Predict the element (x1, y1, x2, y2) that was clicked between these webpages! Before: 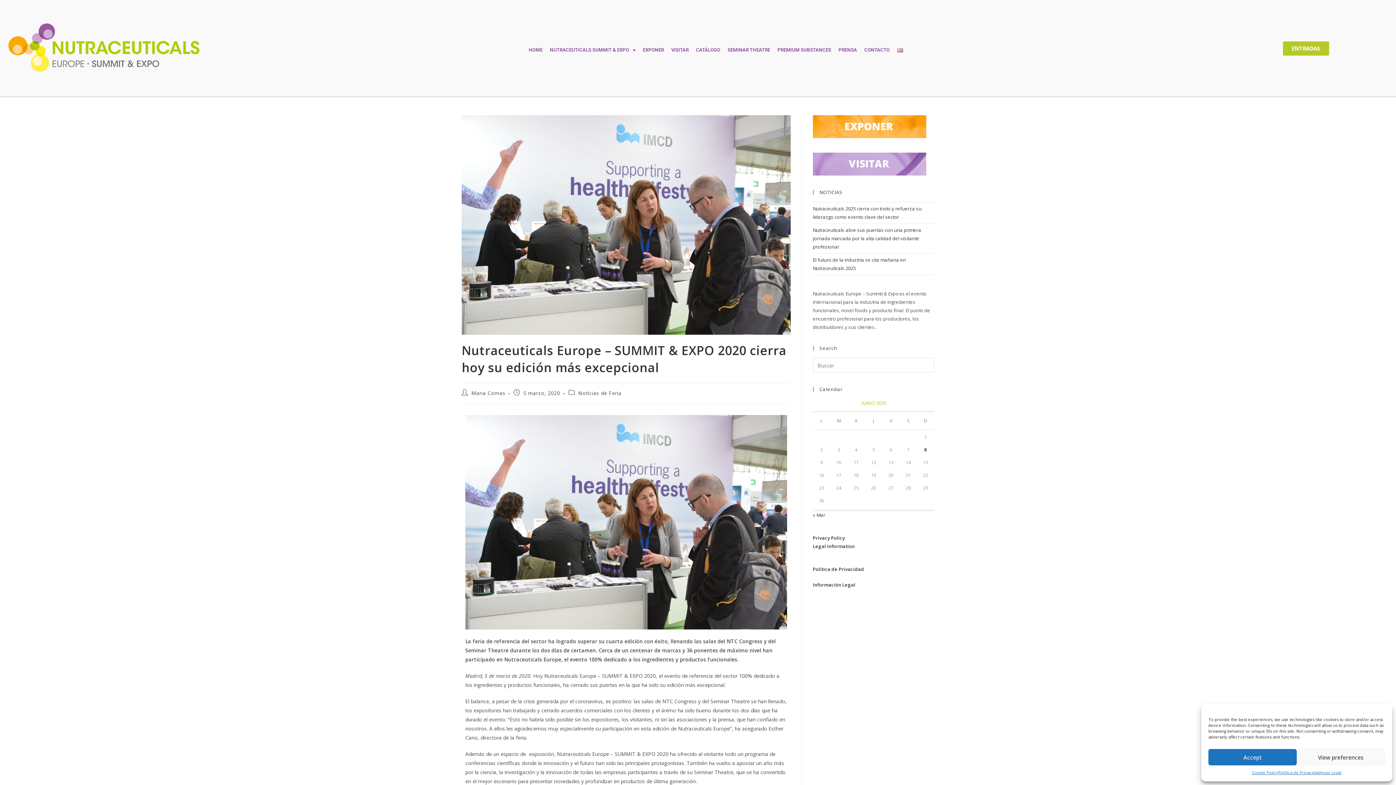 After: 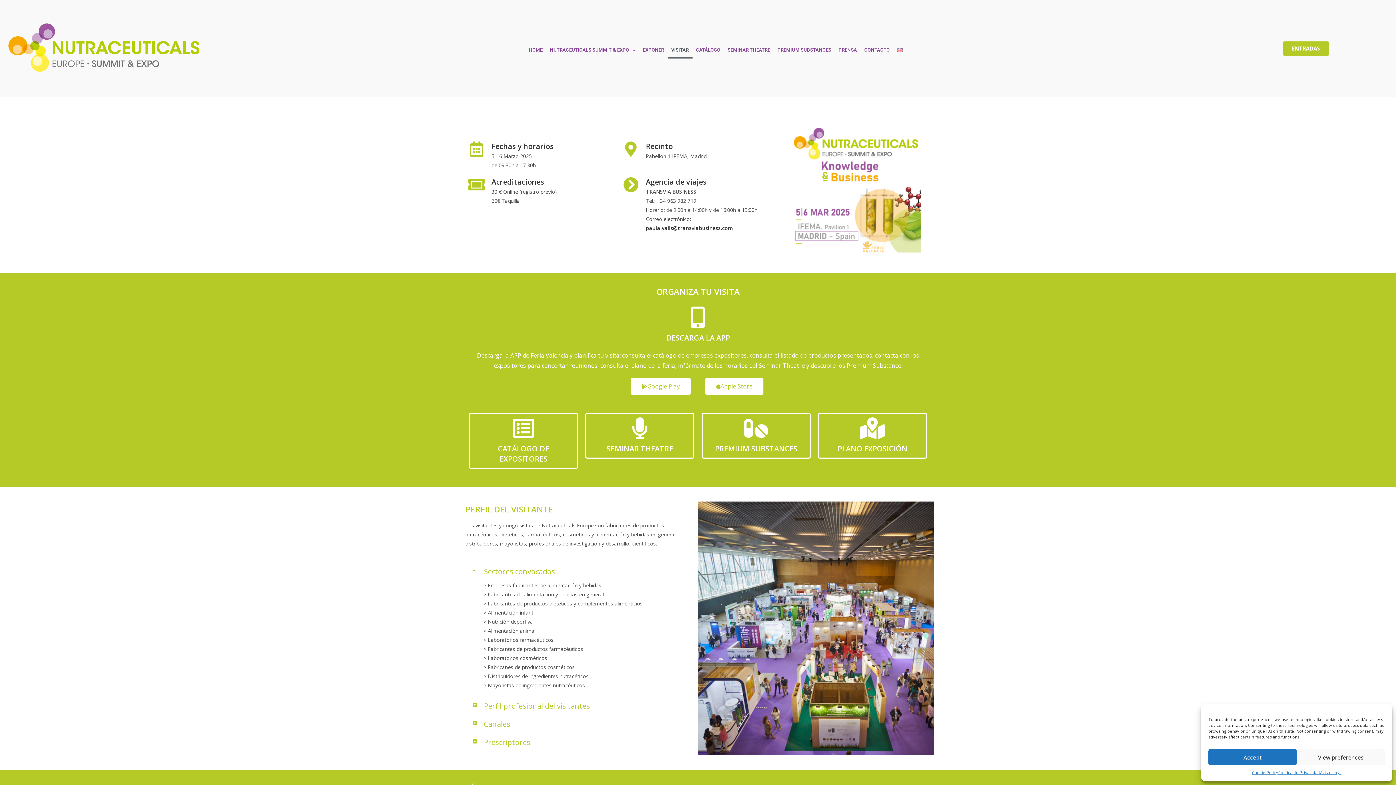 Action: label: VISITAR bbox: (667, 41, 692, 58)